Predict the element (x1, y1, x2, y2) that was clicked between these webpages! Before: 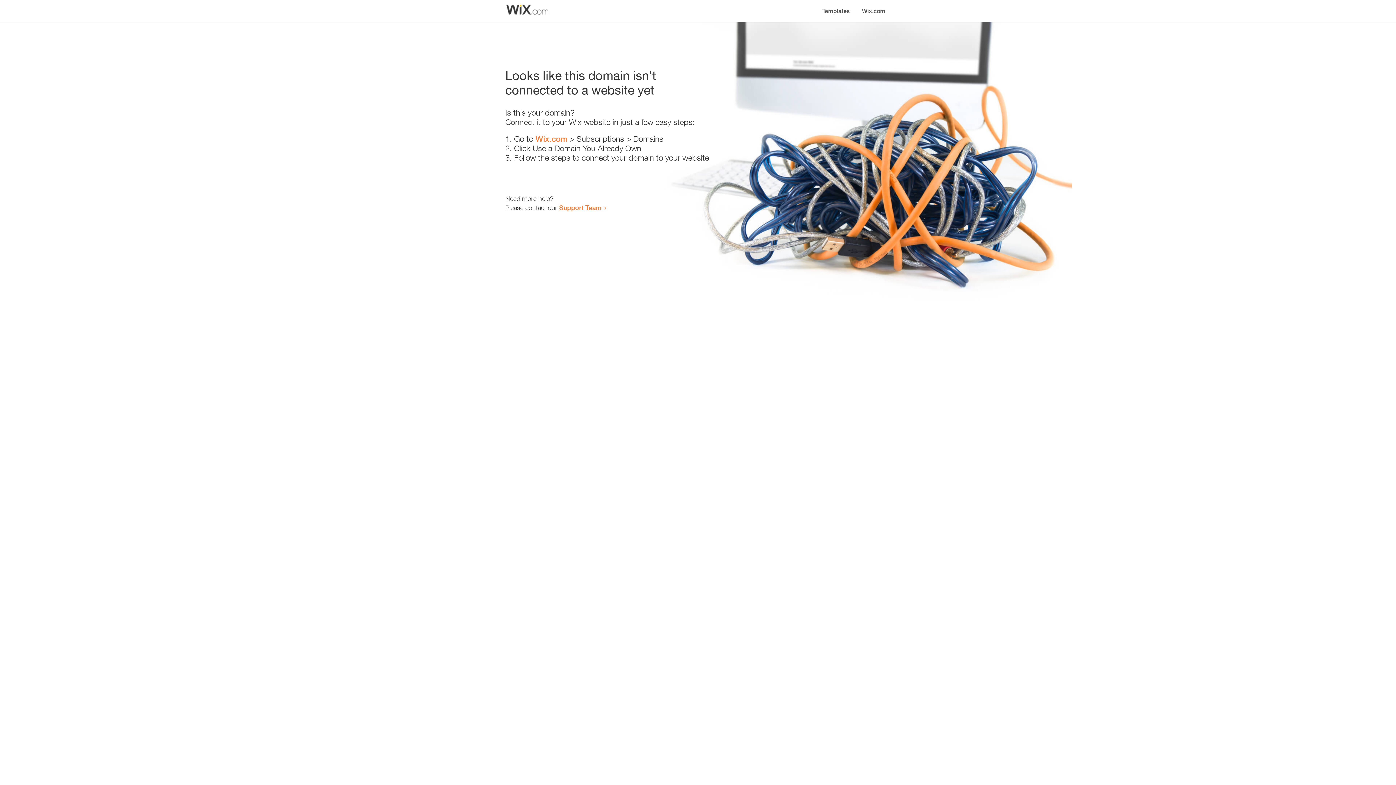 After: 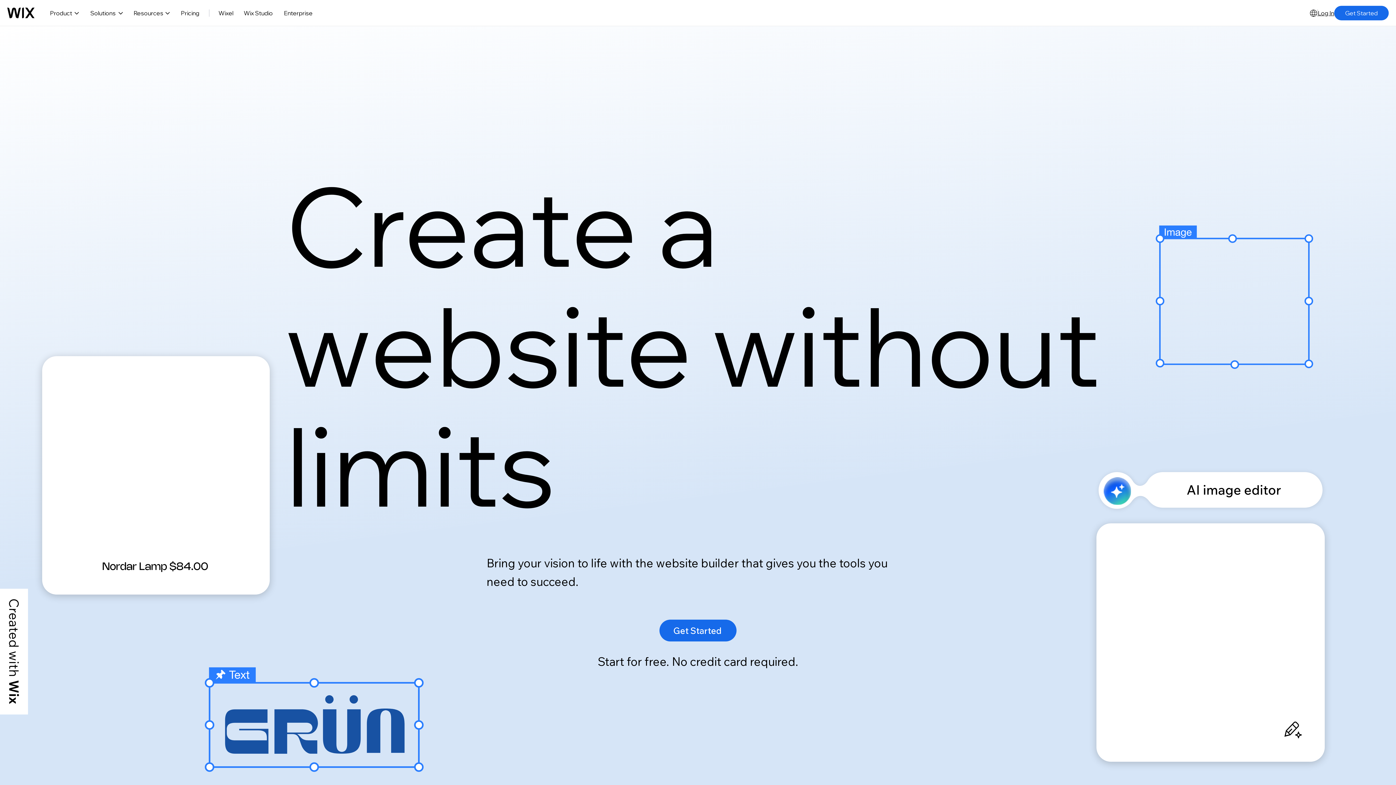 Action: label: Wix.com bbox: (856, 0, 890, 14)